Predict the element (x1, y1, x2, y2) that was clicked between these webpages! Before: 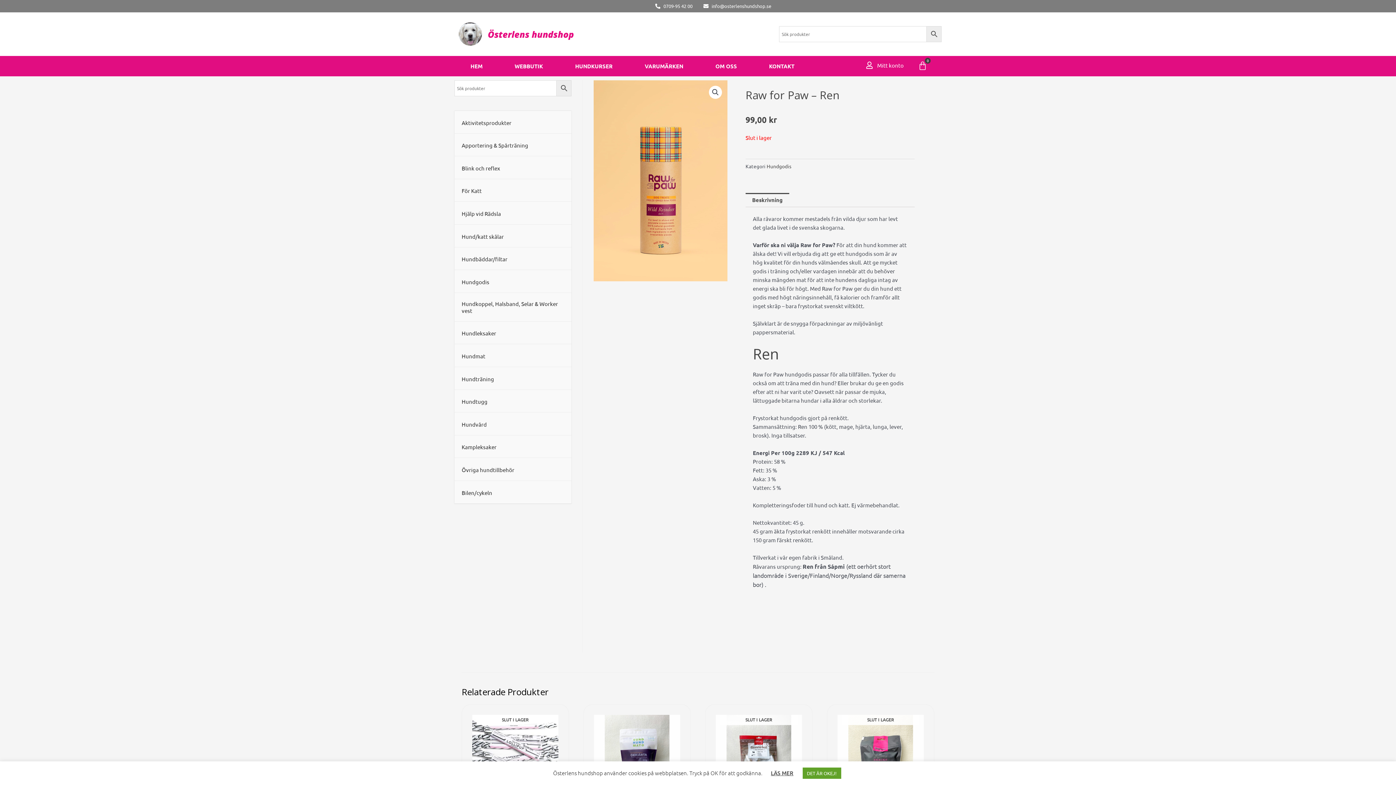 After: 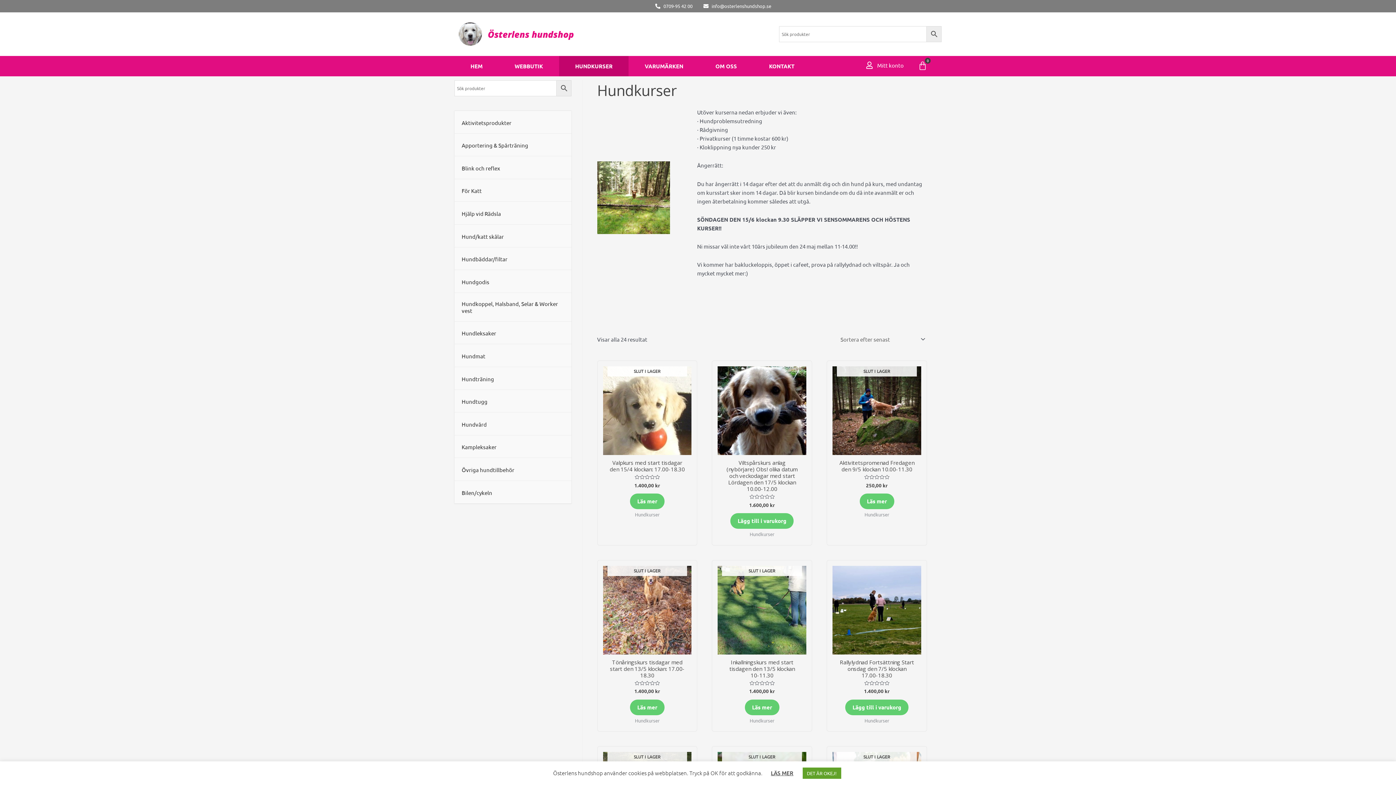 Action: label: HUNDKURSER bbox: (559, 56, 628, 76)